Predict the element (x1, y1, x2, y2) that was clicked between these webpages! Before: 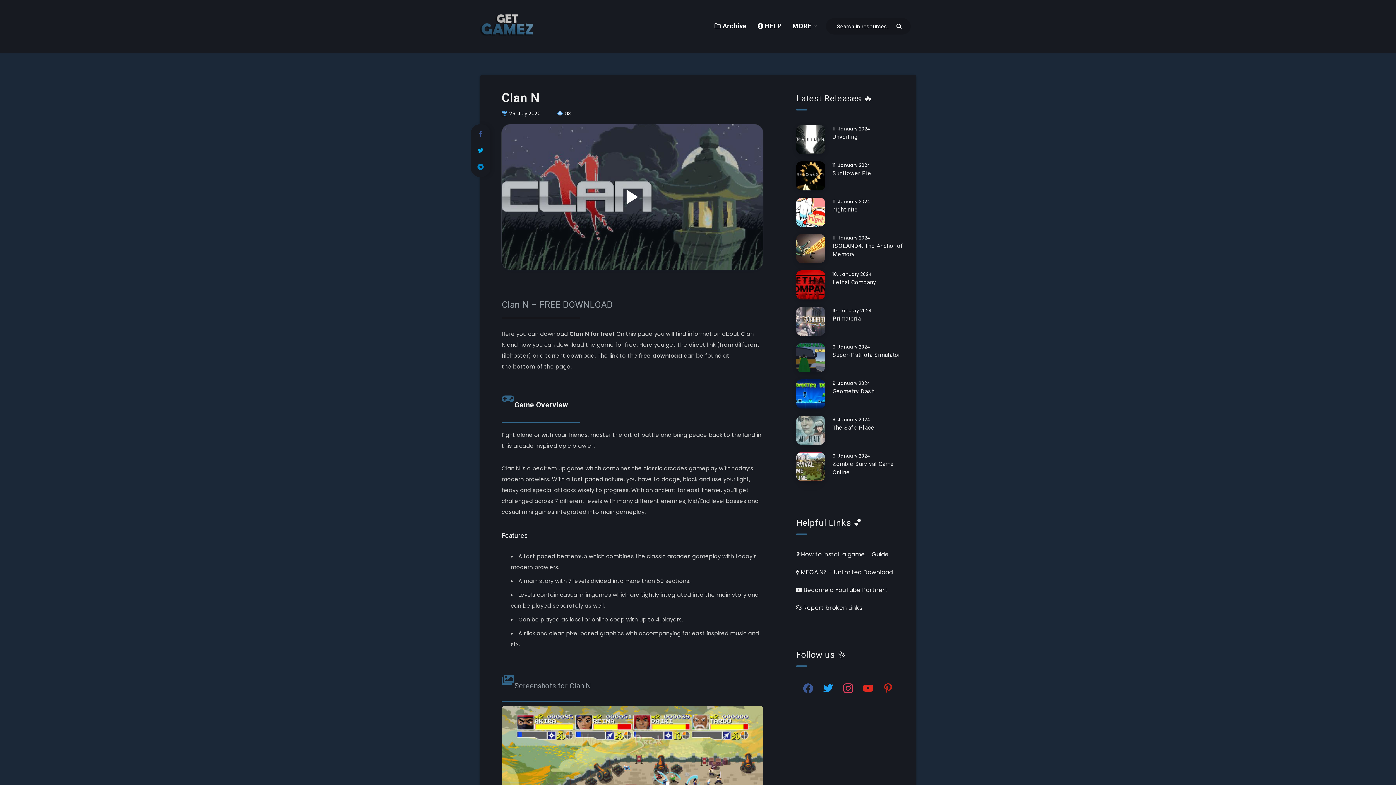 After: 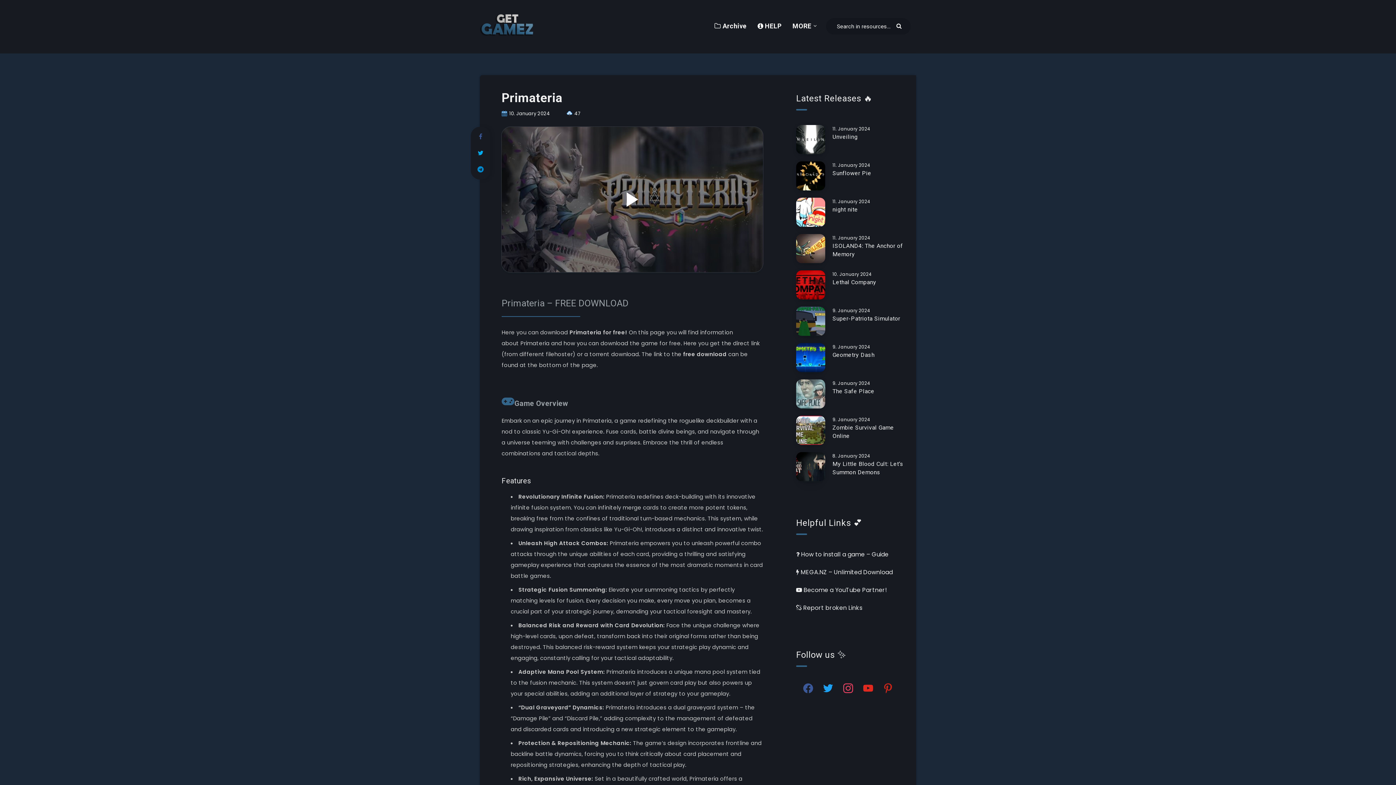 Action: label: Primateria bbox: (832, 315, 861, 324)